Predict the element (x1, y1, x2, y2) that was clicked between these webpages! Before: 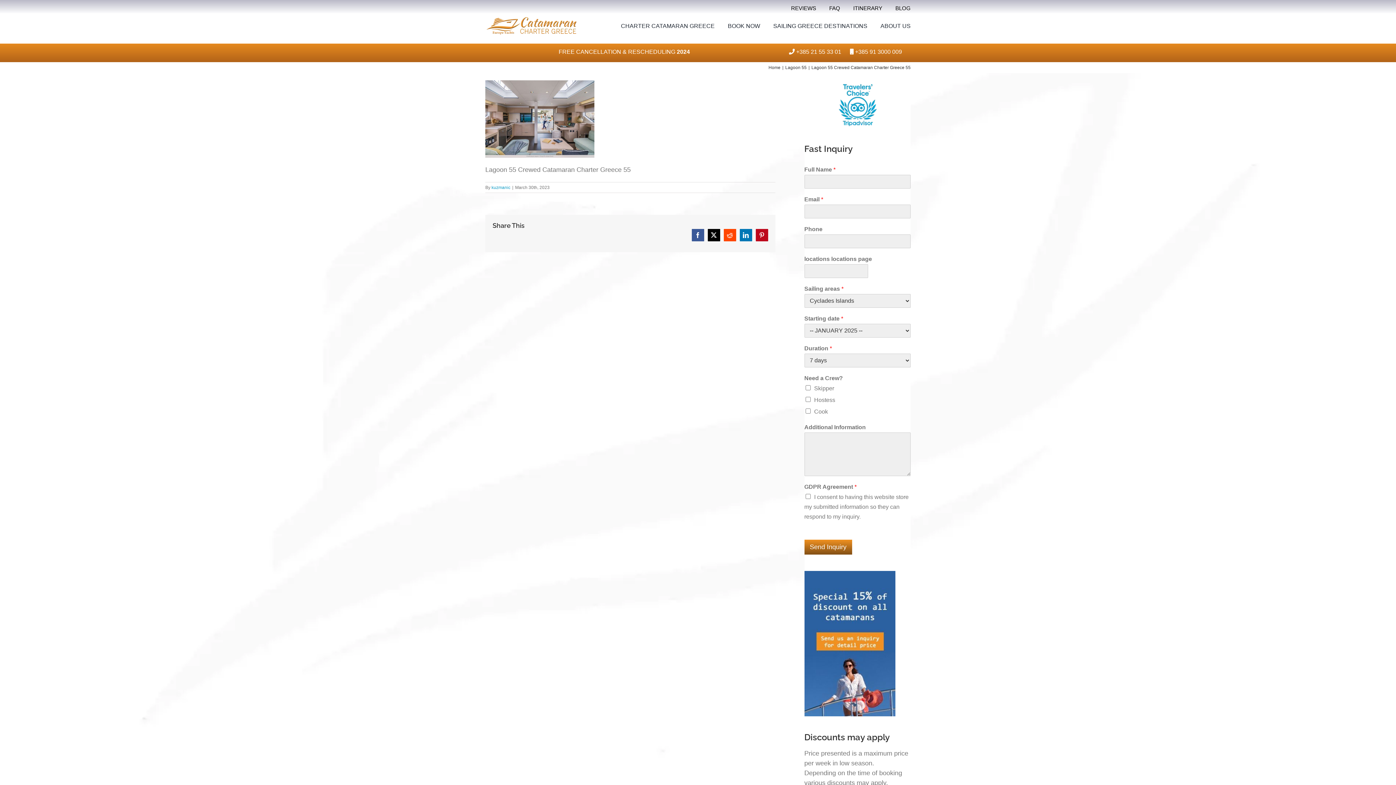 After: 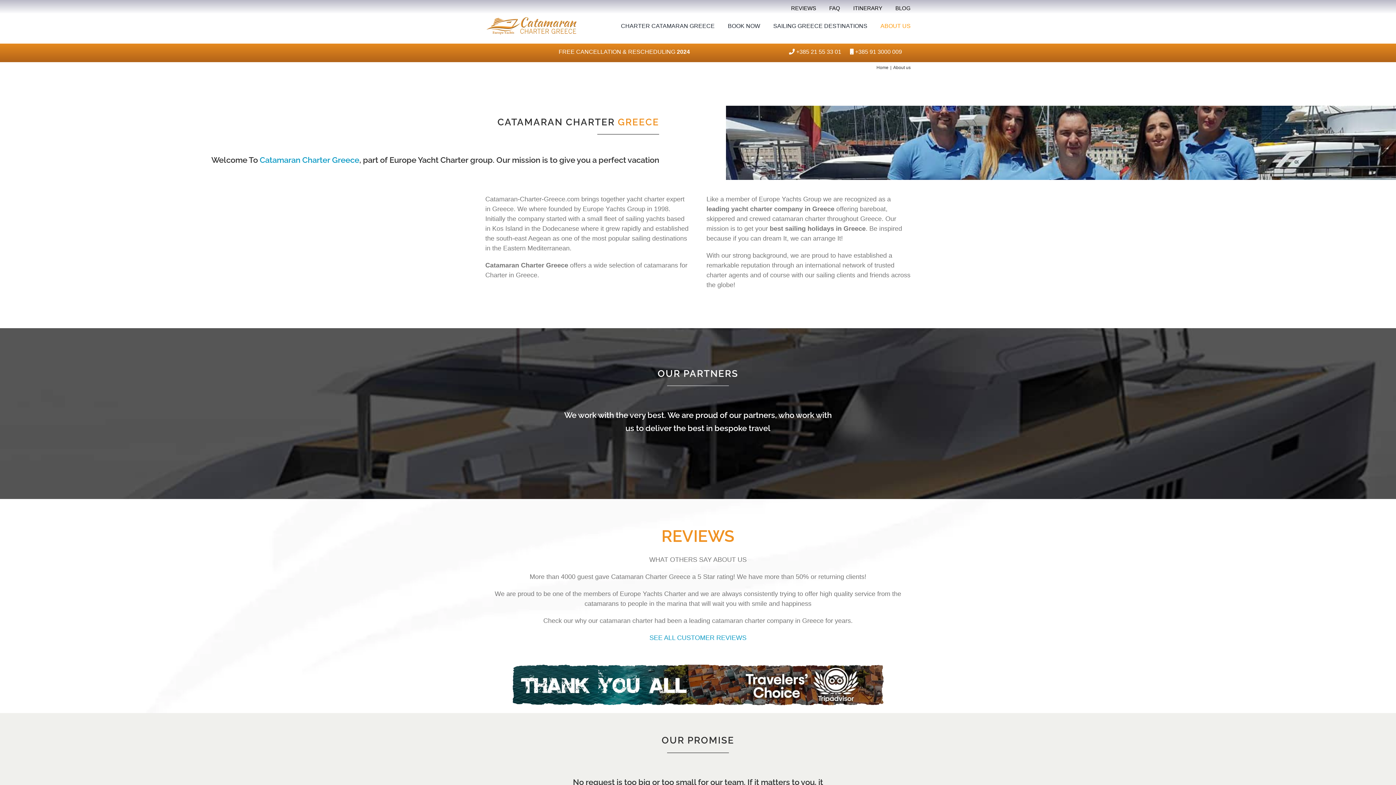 Action: label: ABOUT US bbox: (880, 7, 910, 43)